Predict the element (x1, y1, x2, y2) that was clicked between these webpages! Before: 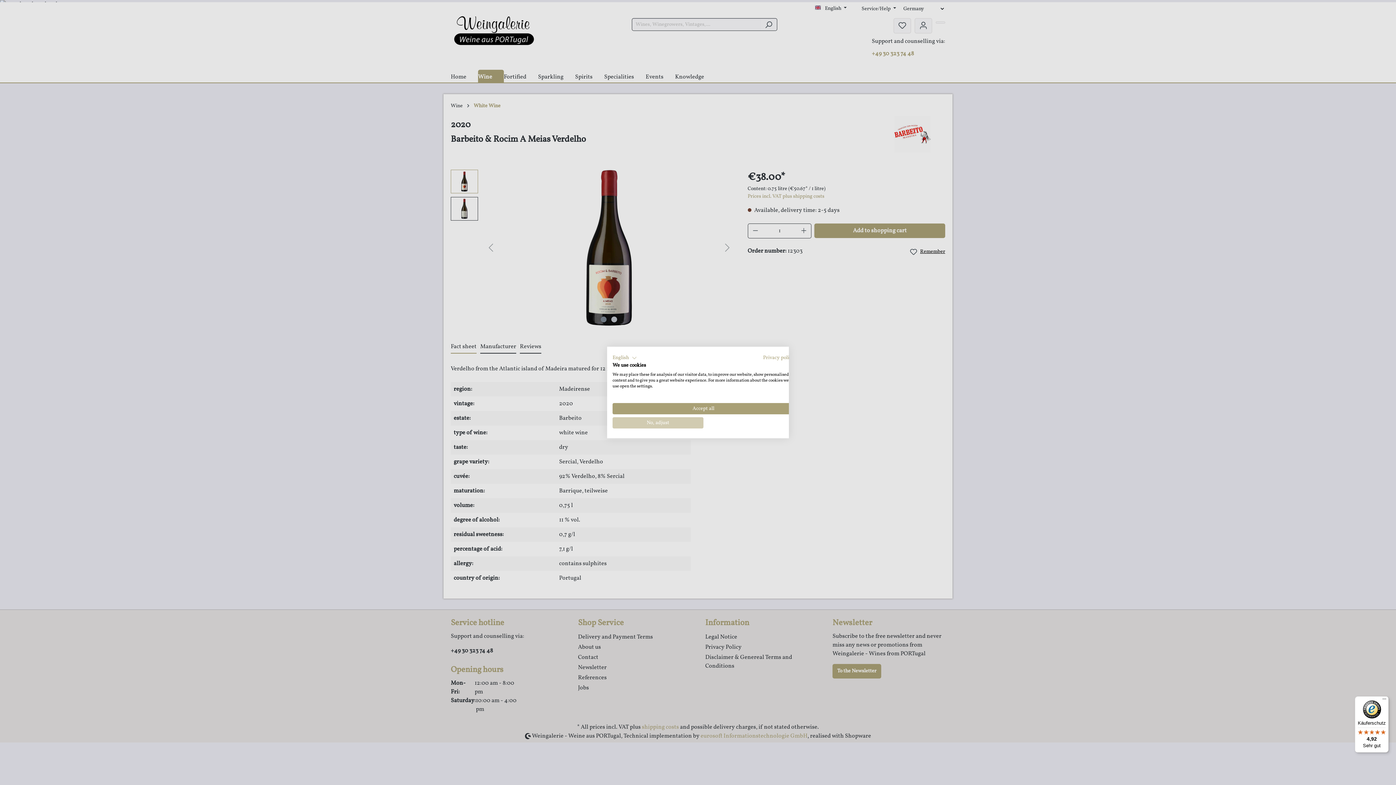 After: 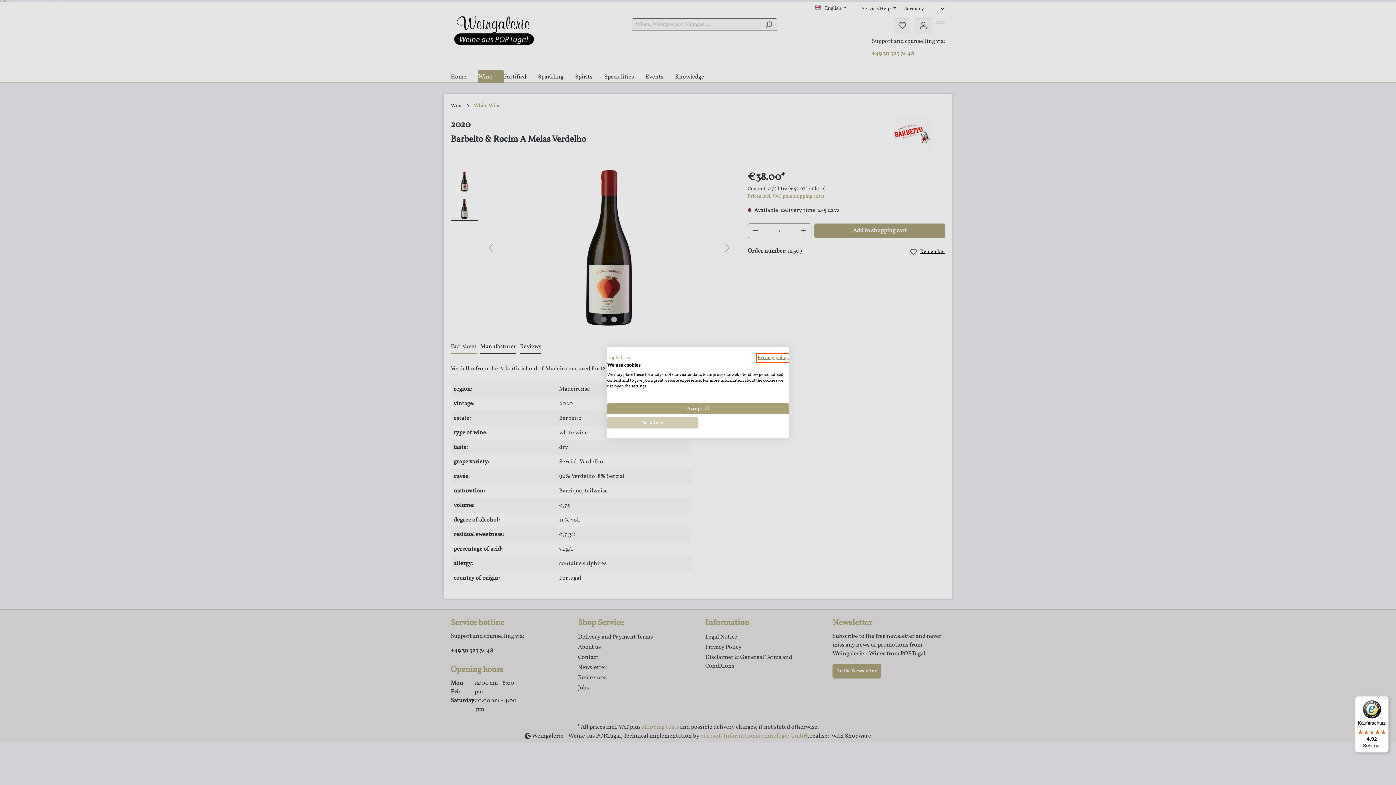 Action: label: Privacy Policy. External link. Opens in a new tab or window. bbox: (763, 354, 794, 361)